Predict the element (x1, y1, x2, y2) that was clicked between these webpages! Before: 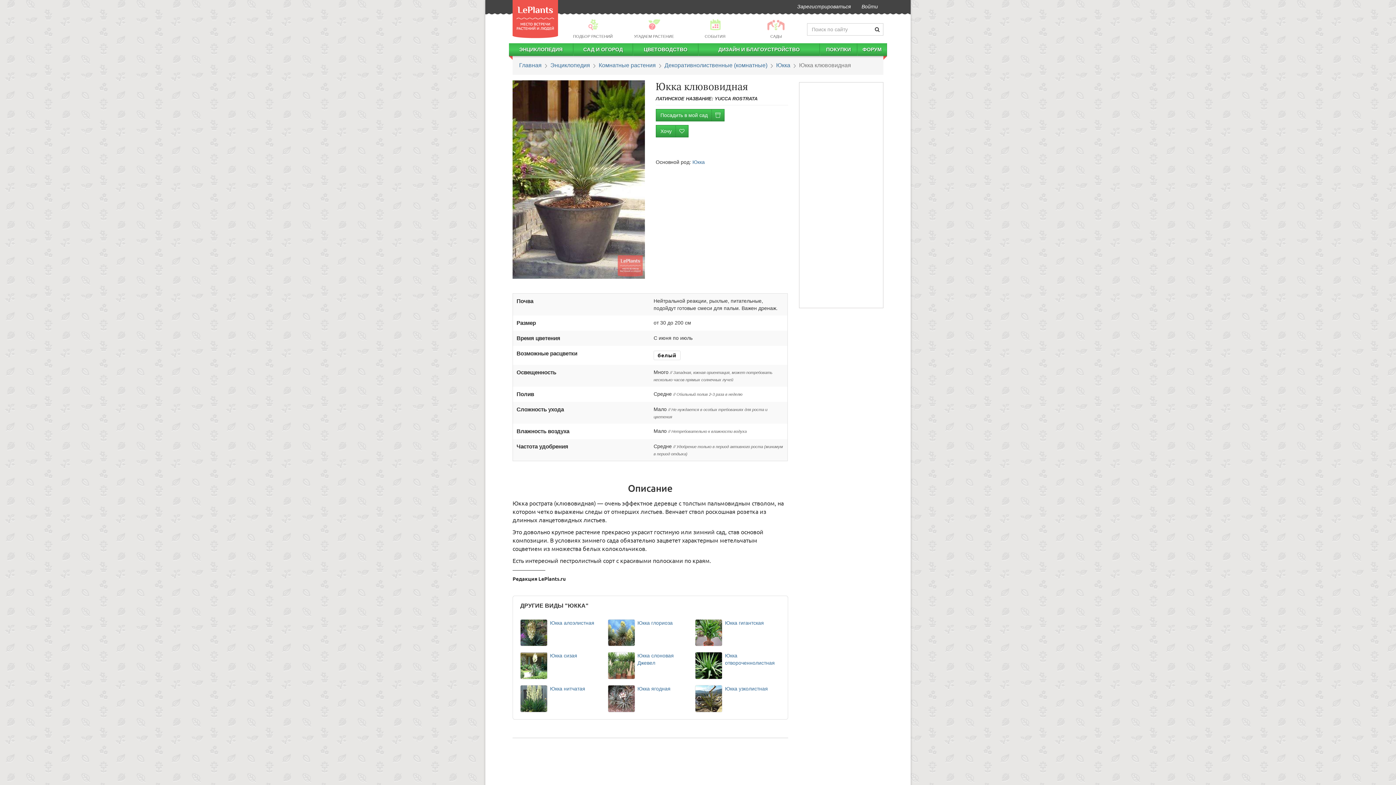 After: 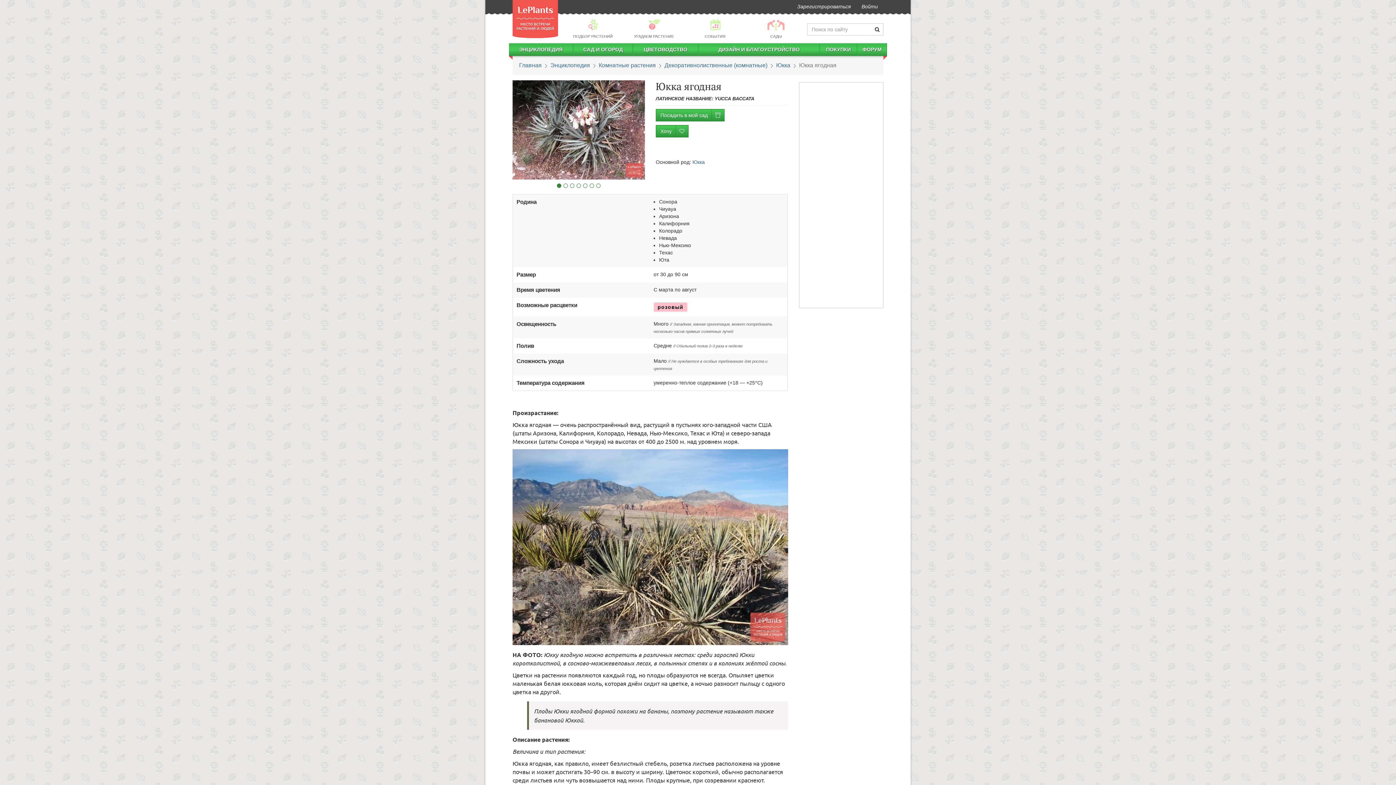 Action: label: Юкка ягодная bbox: (605, 682, 692, 715)